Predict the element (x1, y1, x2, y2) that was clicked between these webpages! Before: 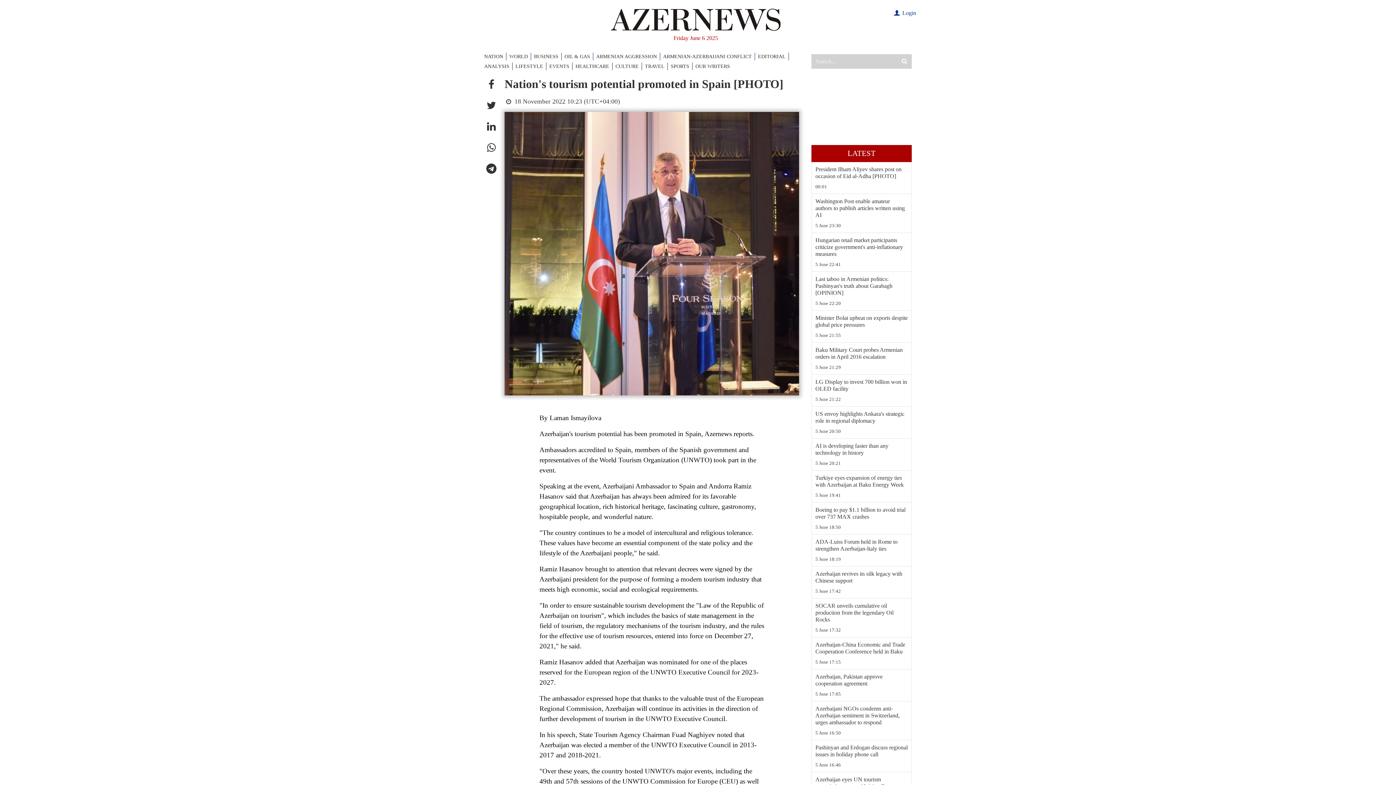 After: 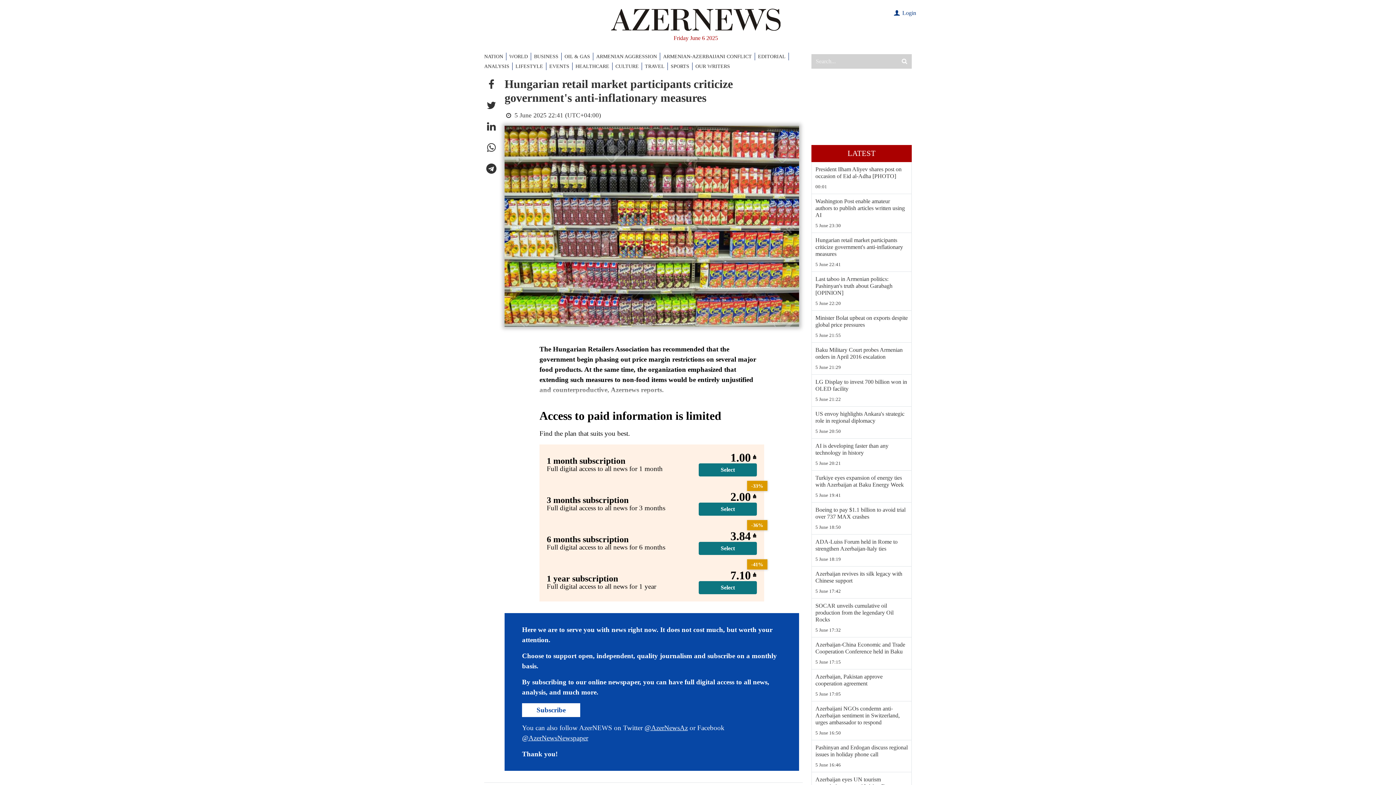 Action: bbox: (815, 236, 908, 257) label: Hungarian retail market participants criticize government's anti-inflationary measures